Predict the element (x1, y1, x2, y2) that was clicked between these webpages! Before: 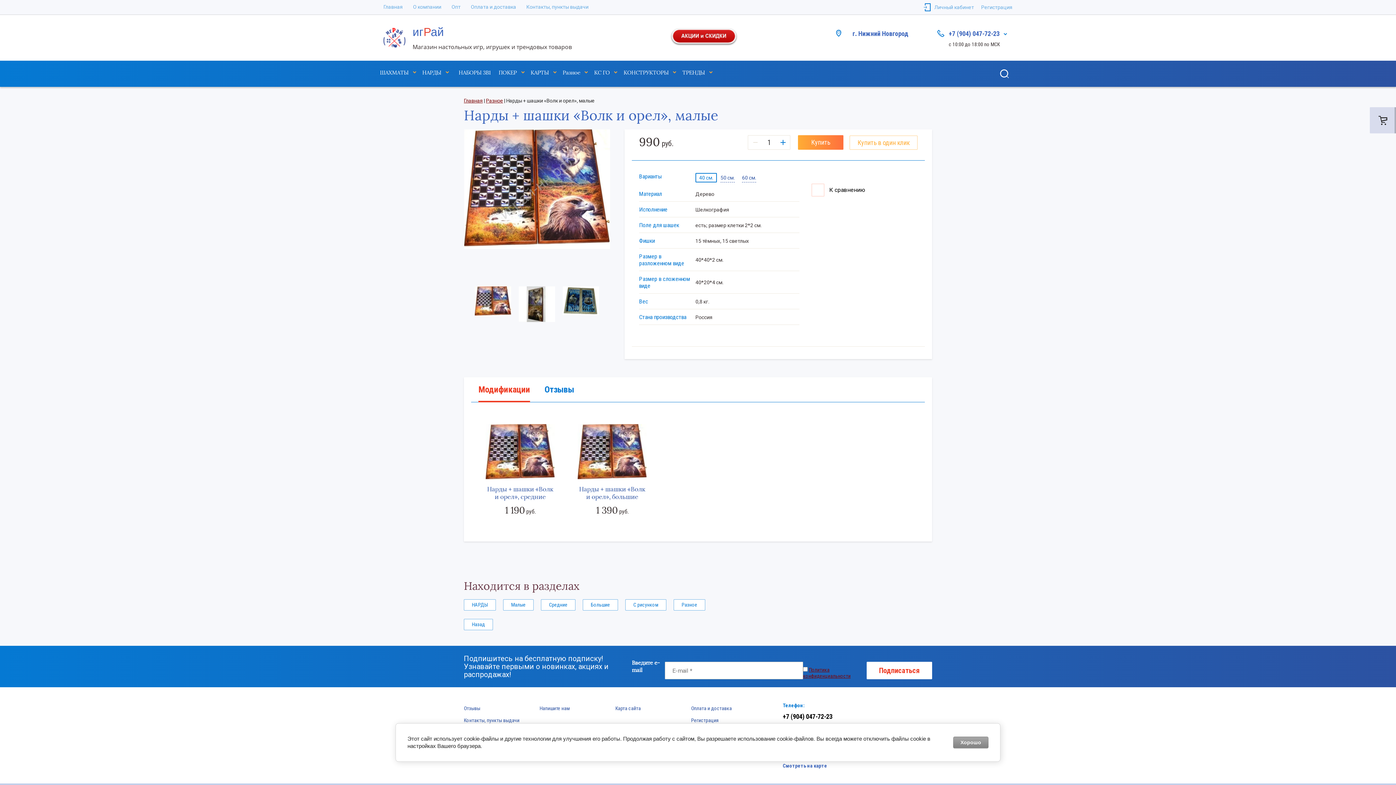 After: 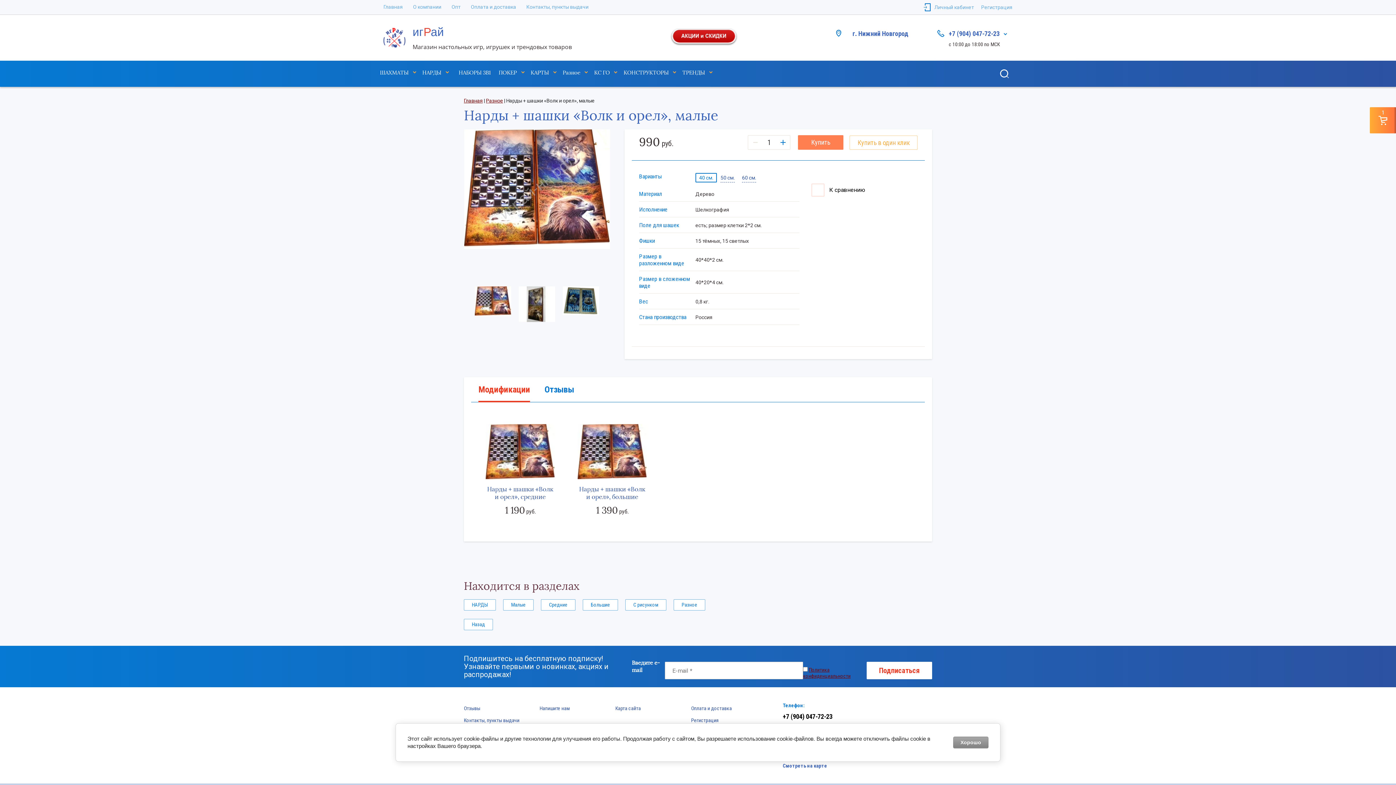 Action: label: Купить bbox: (798, 135, 843, 149)